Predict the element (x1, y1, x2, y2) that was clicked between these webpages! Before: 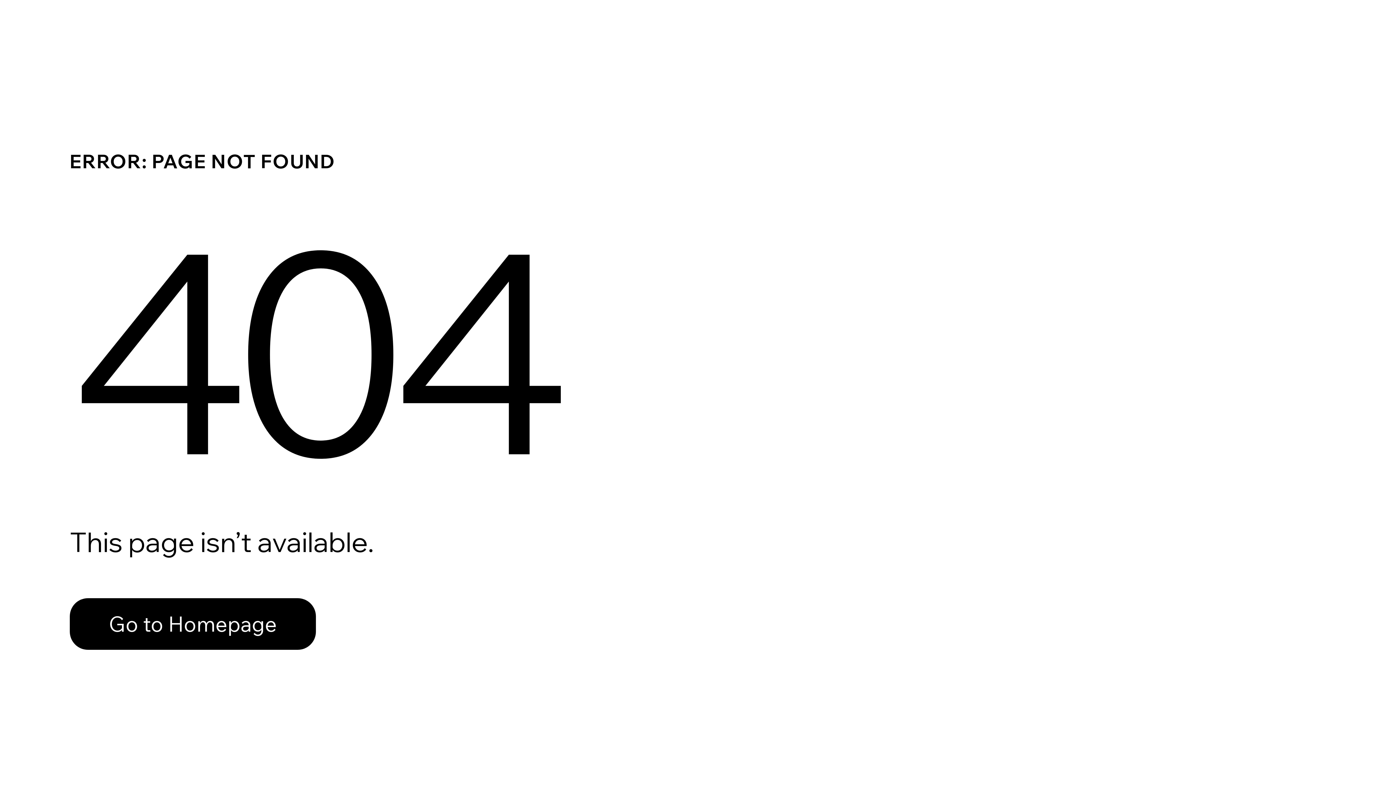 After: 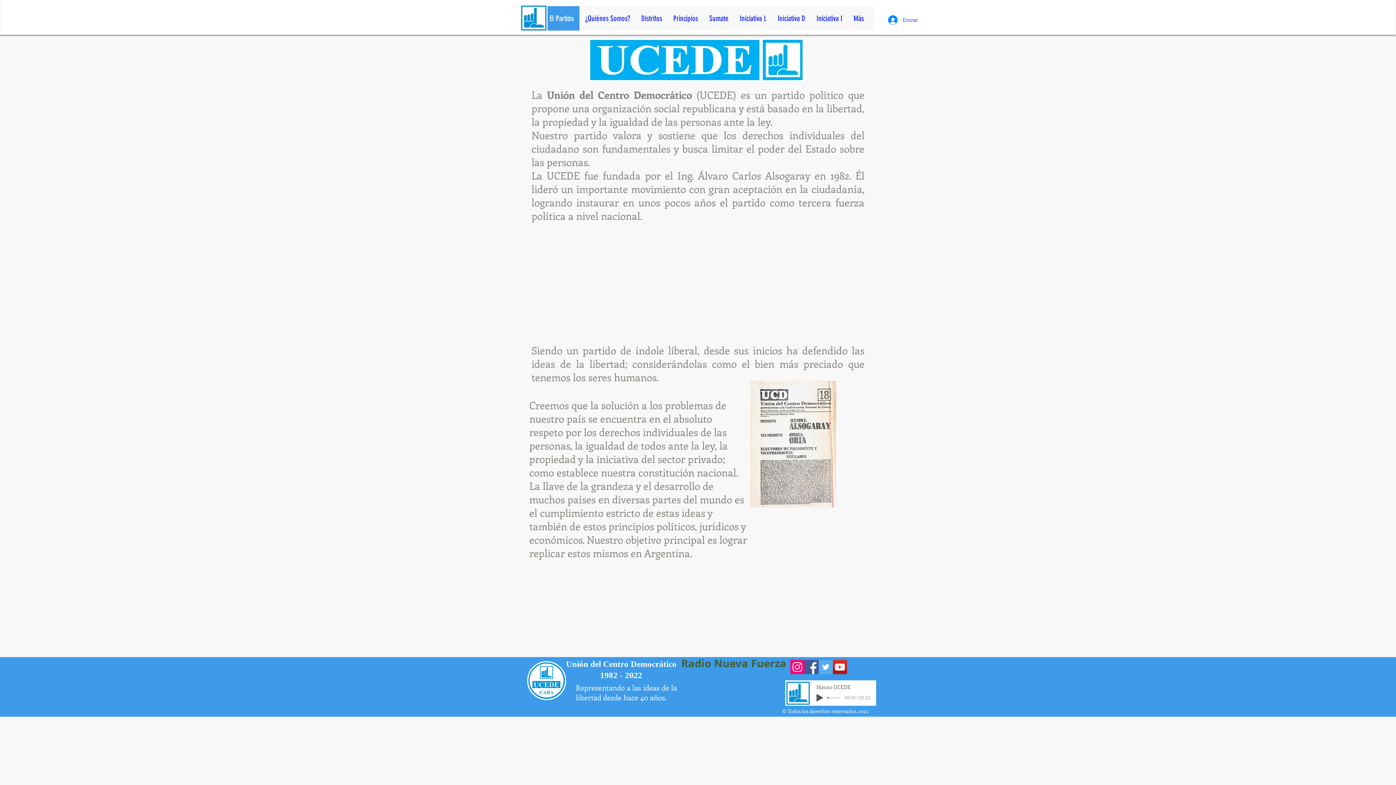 Action: bbox: (69, 582, 768, 659) label: Go to Homepage